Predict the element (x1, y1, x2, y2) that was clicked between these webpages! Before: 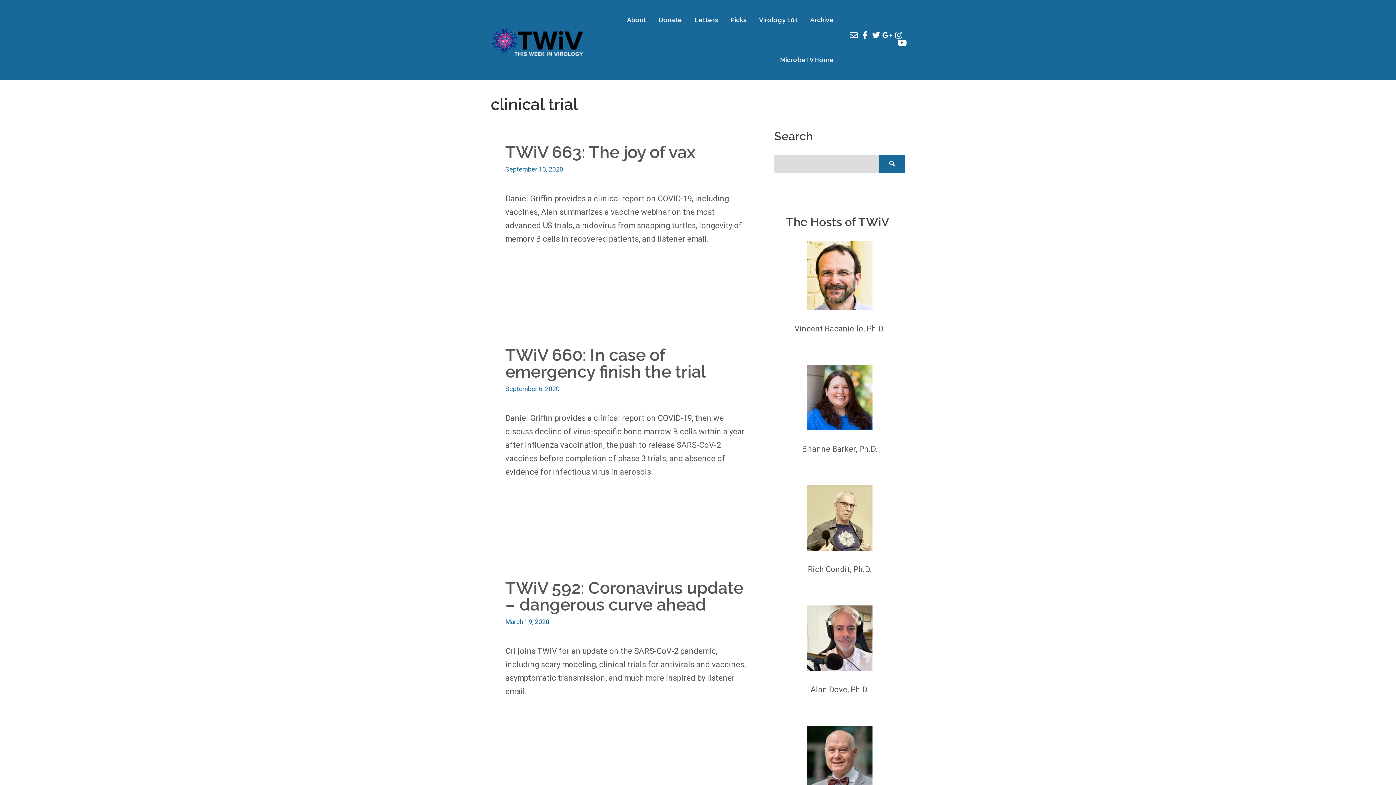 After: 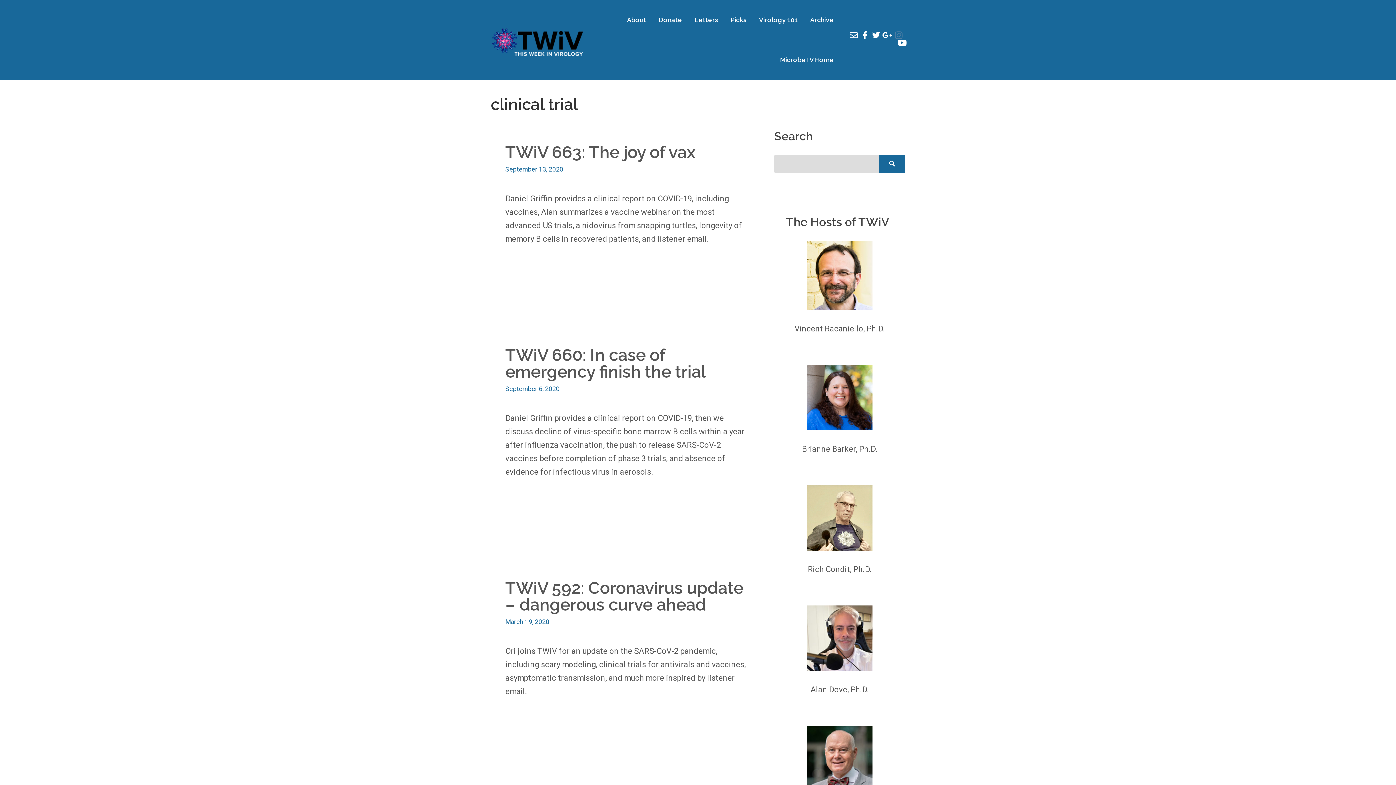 Action: bbox: (896, 32, 901, 38)